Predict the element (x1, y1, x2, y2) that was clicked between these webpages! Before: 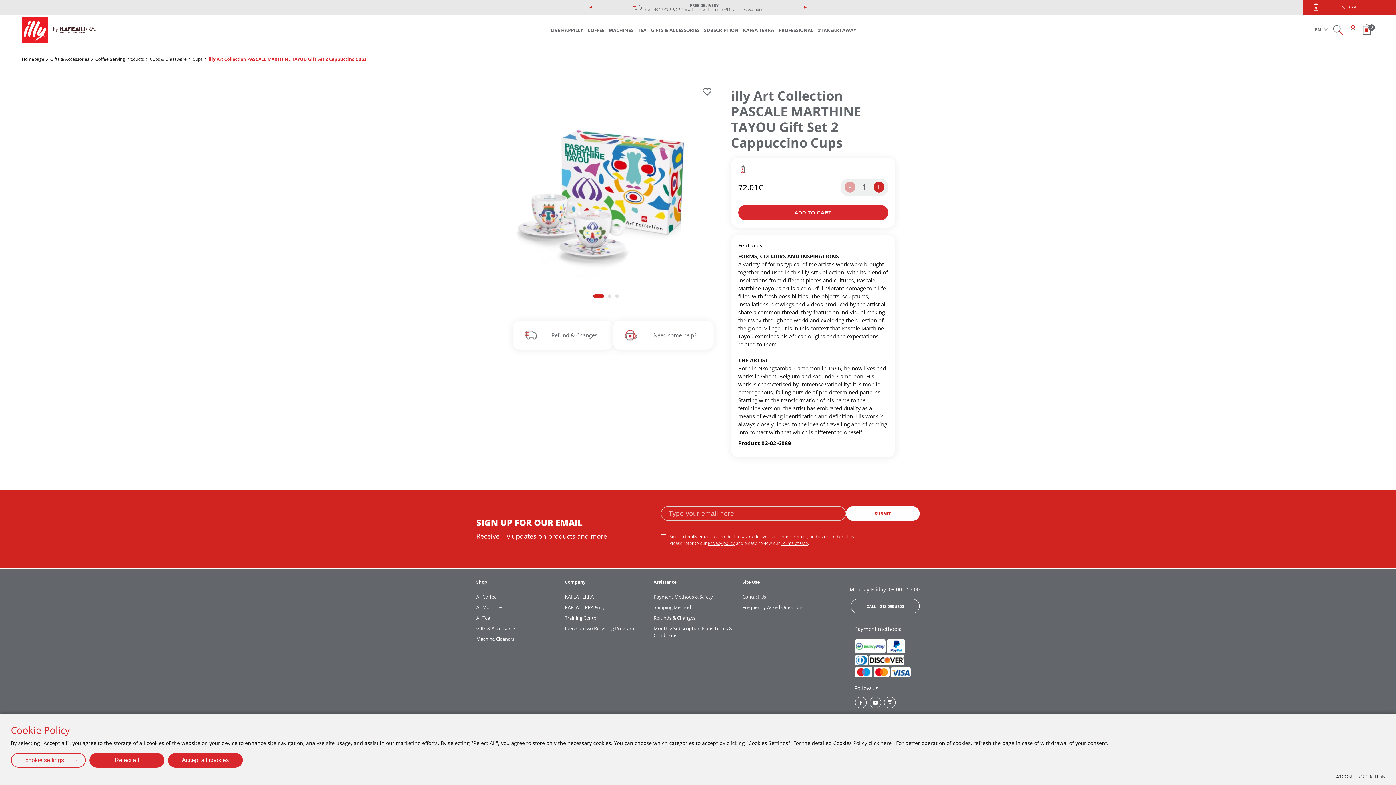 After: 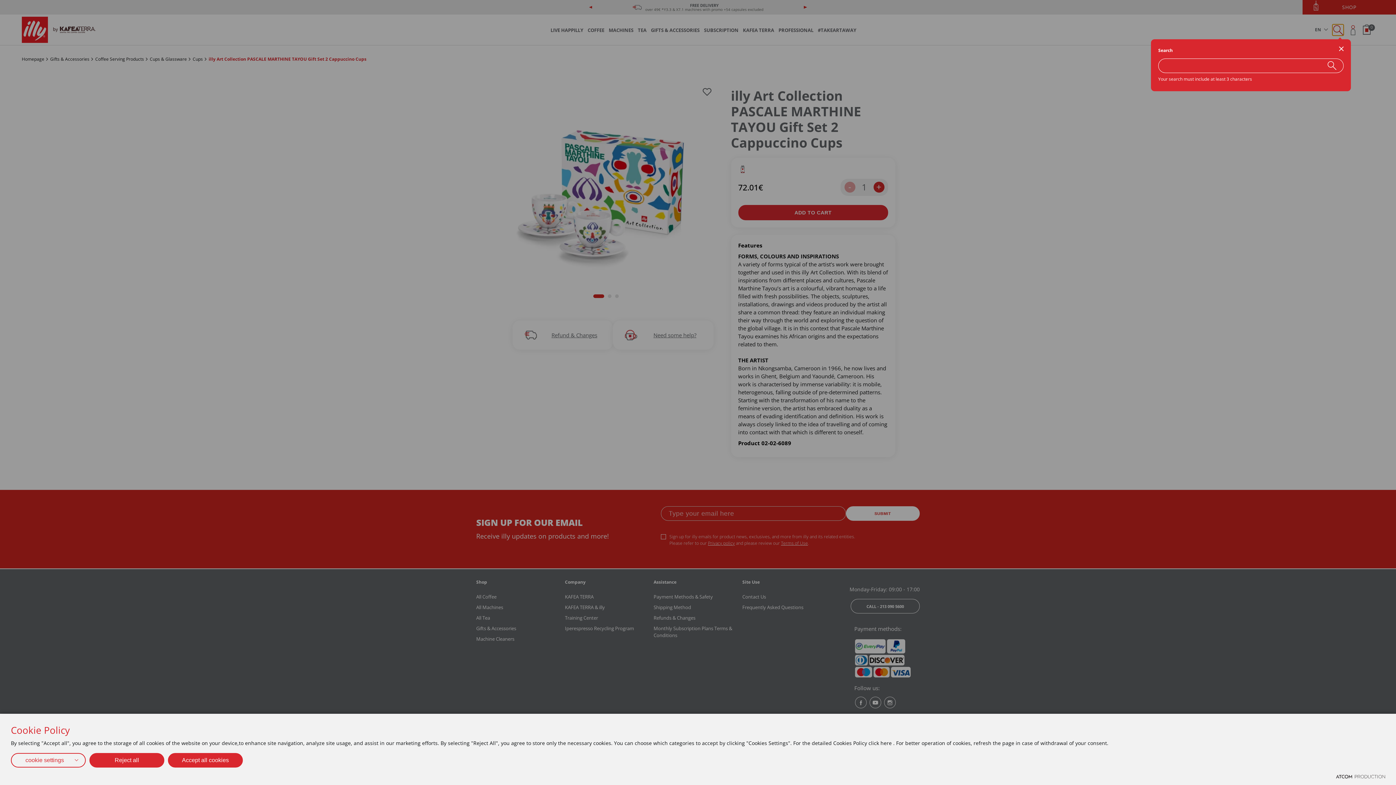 Action: label: Search on site bbox: (1332, 24, 1344, 35)